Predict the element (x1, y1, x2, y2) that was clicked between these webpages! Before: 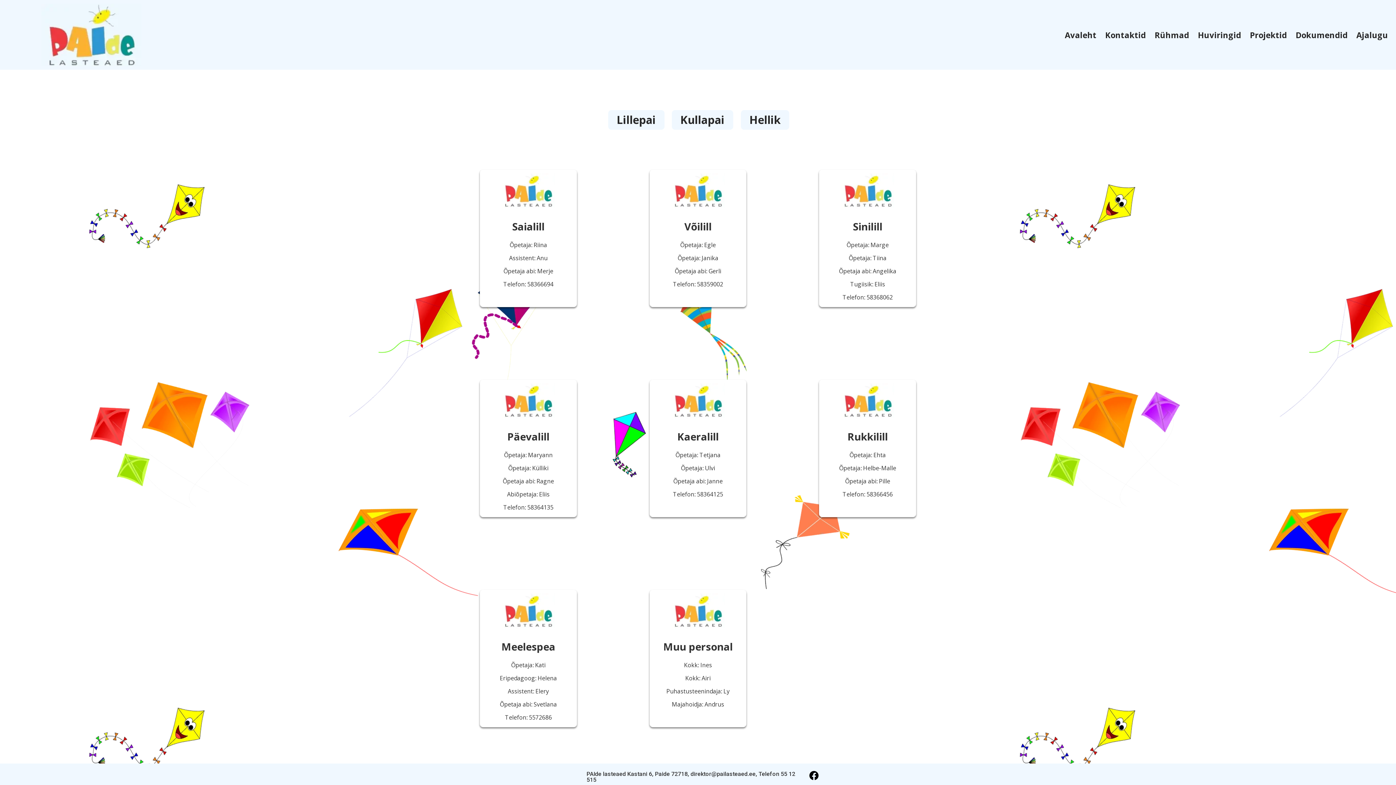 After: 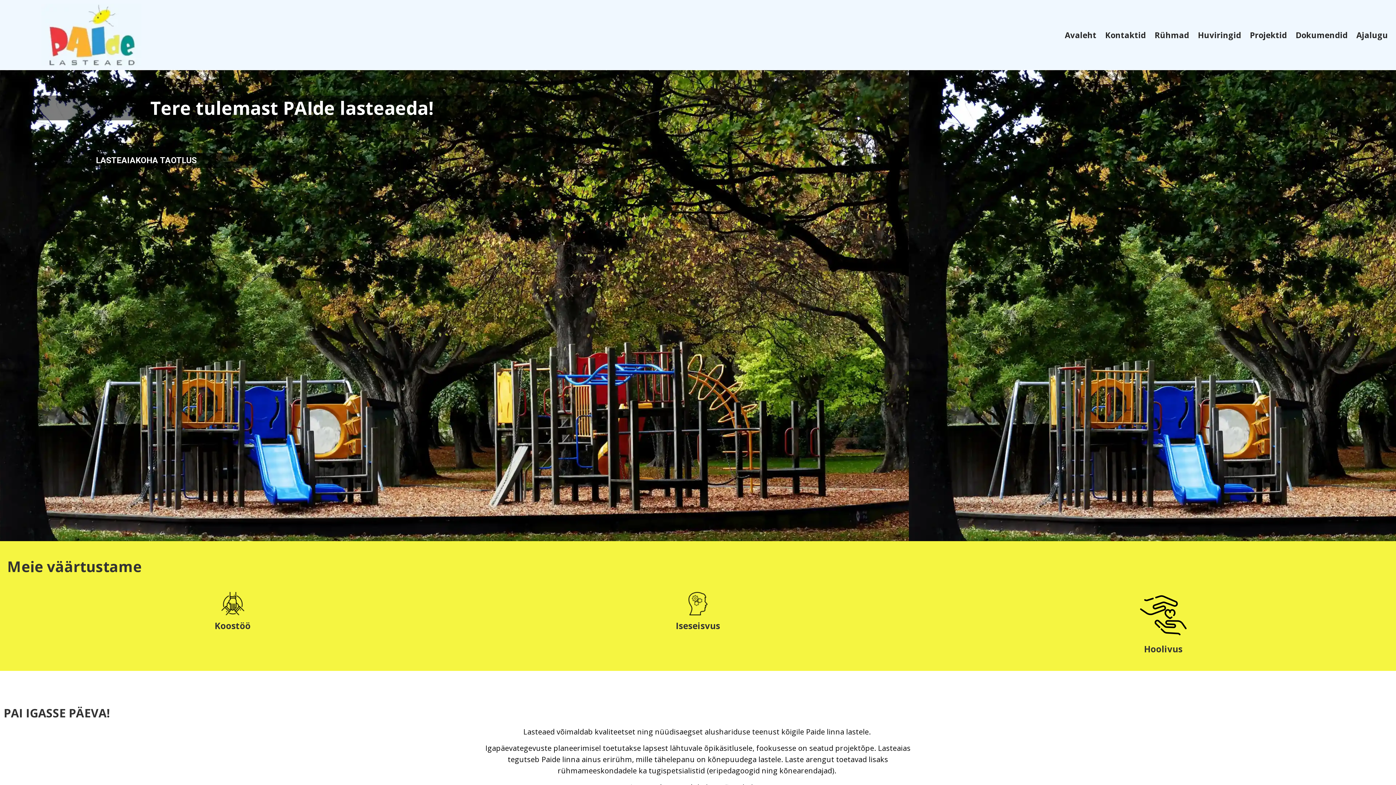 Action: bbox: (1060, 26, 1101, 42) label: Avaleht